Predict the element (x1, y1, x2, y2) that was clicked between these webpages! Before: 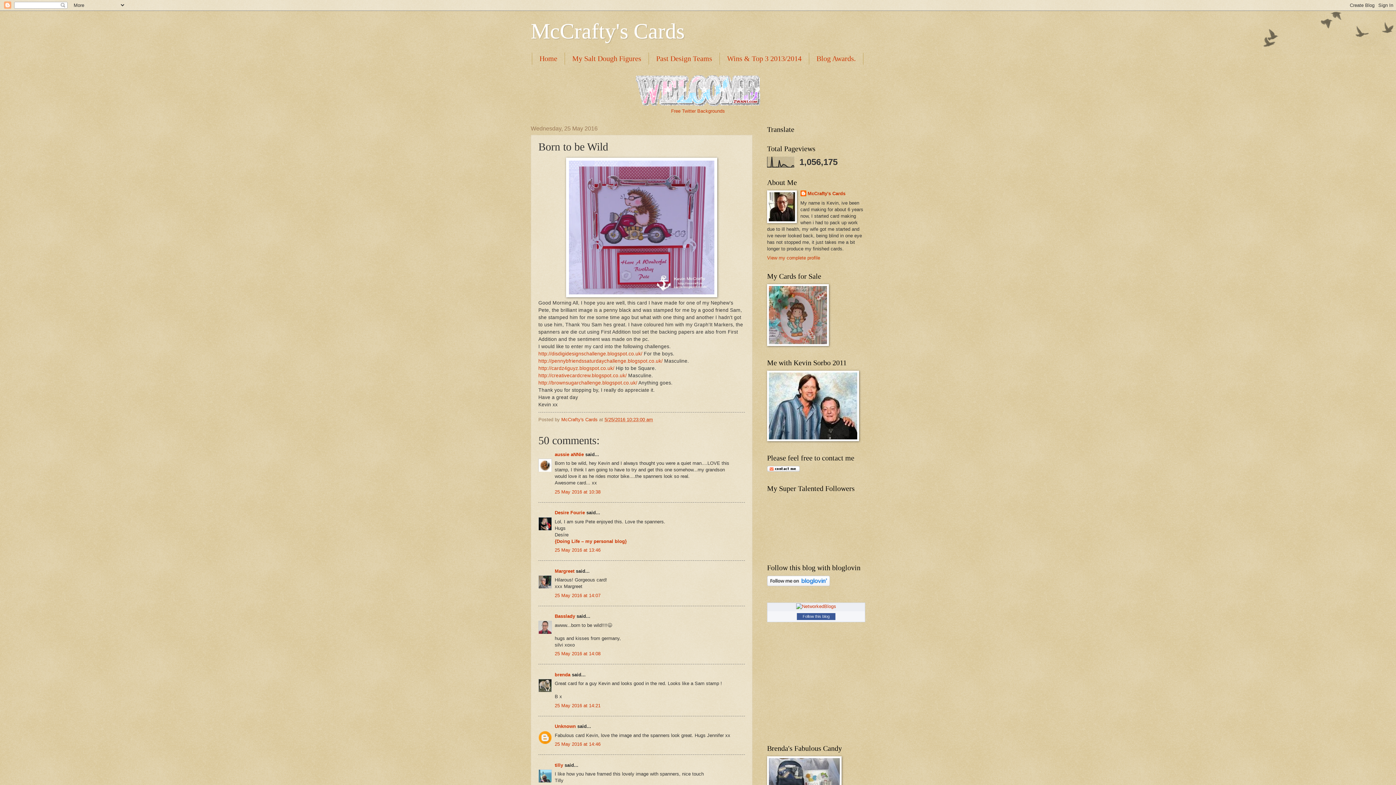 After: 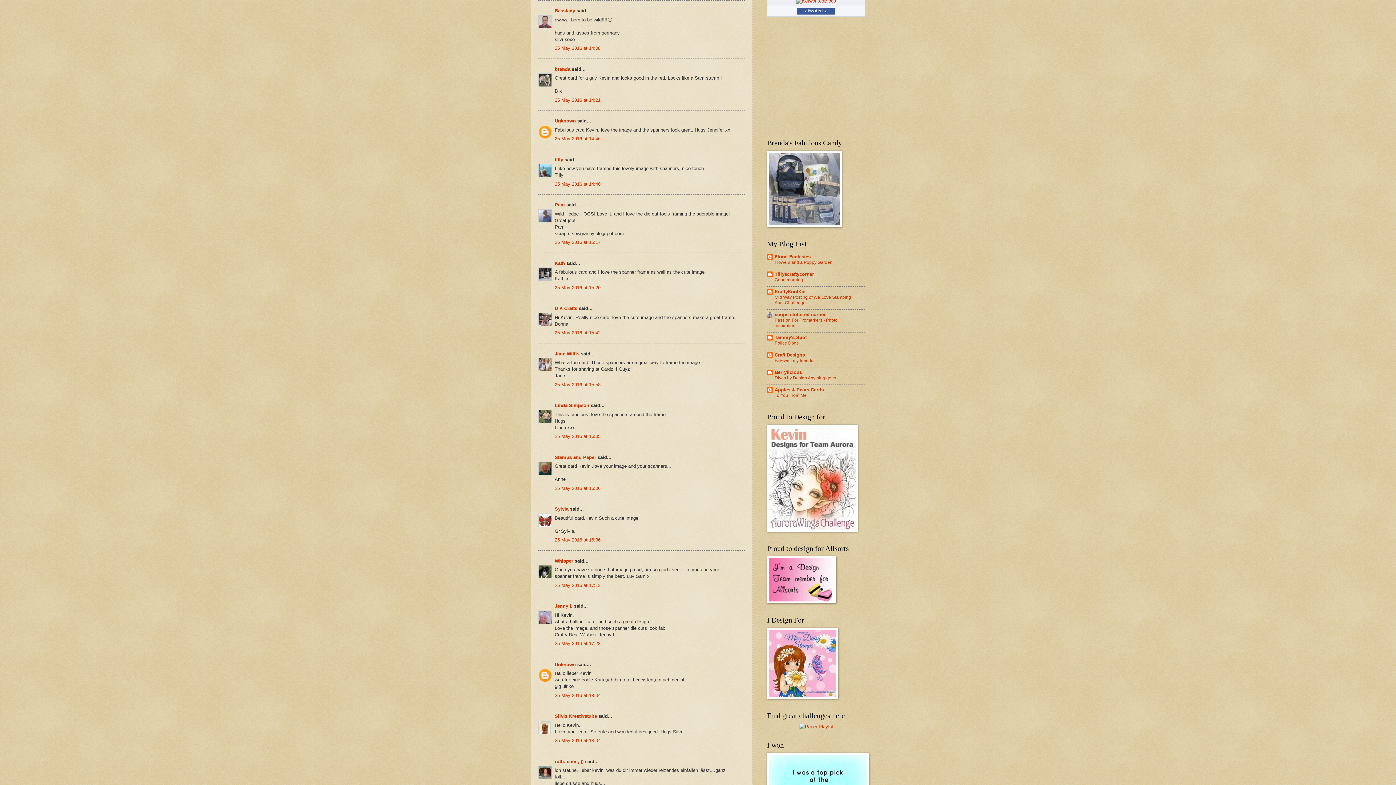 Action: label: 25 May 2016 at 14:08 bbox: (554, 651, 600, 656)